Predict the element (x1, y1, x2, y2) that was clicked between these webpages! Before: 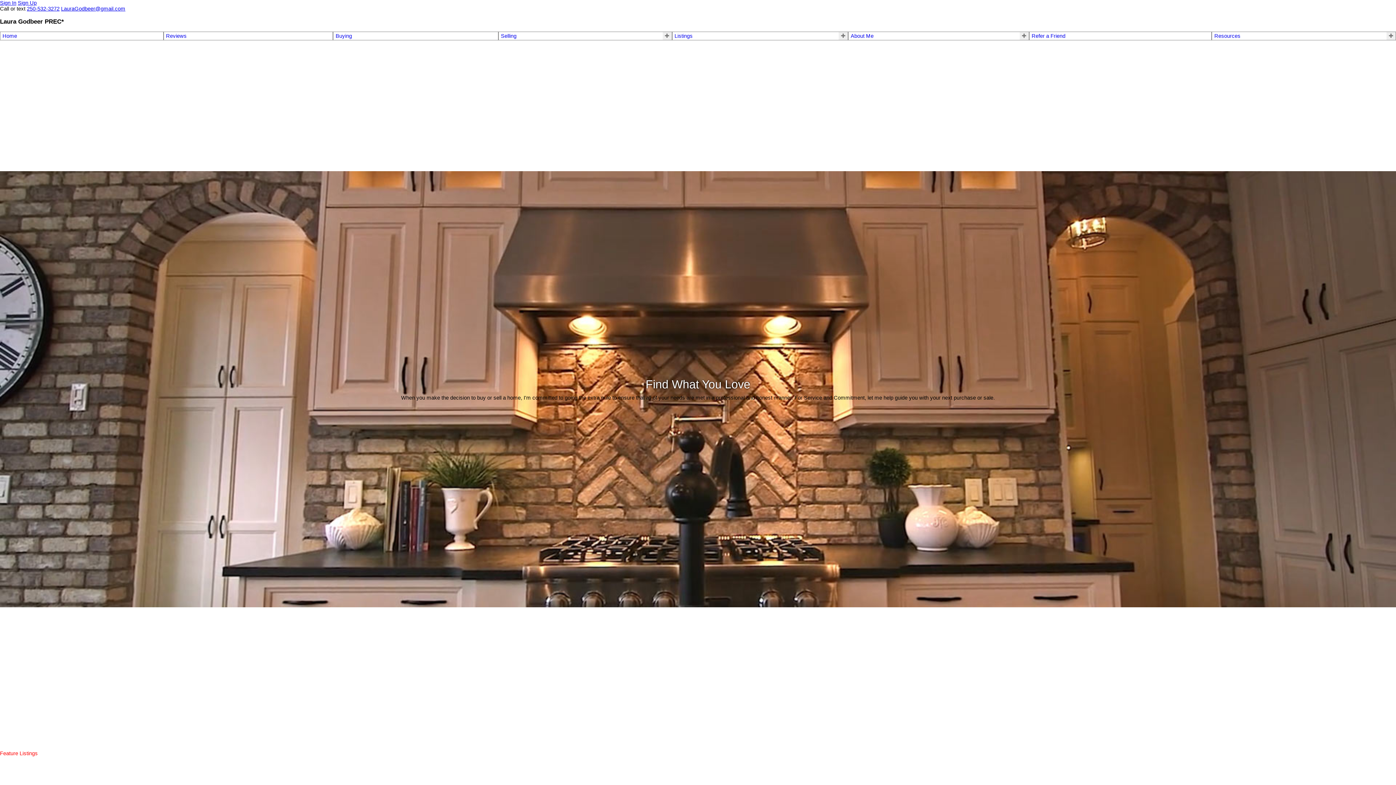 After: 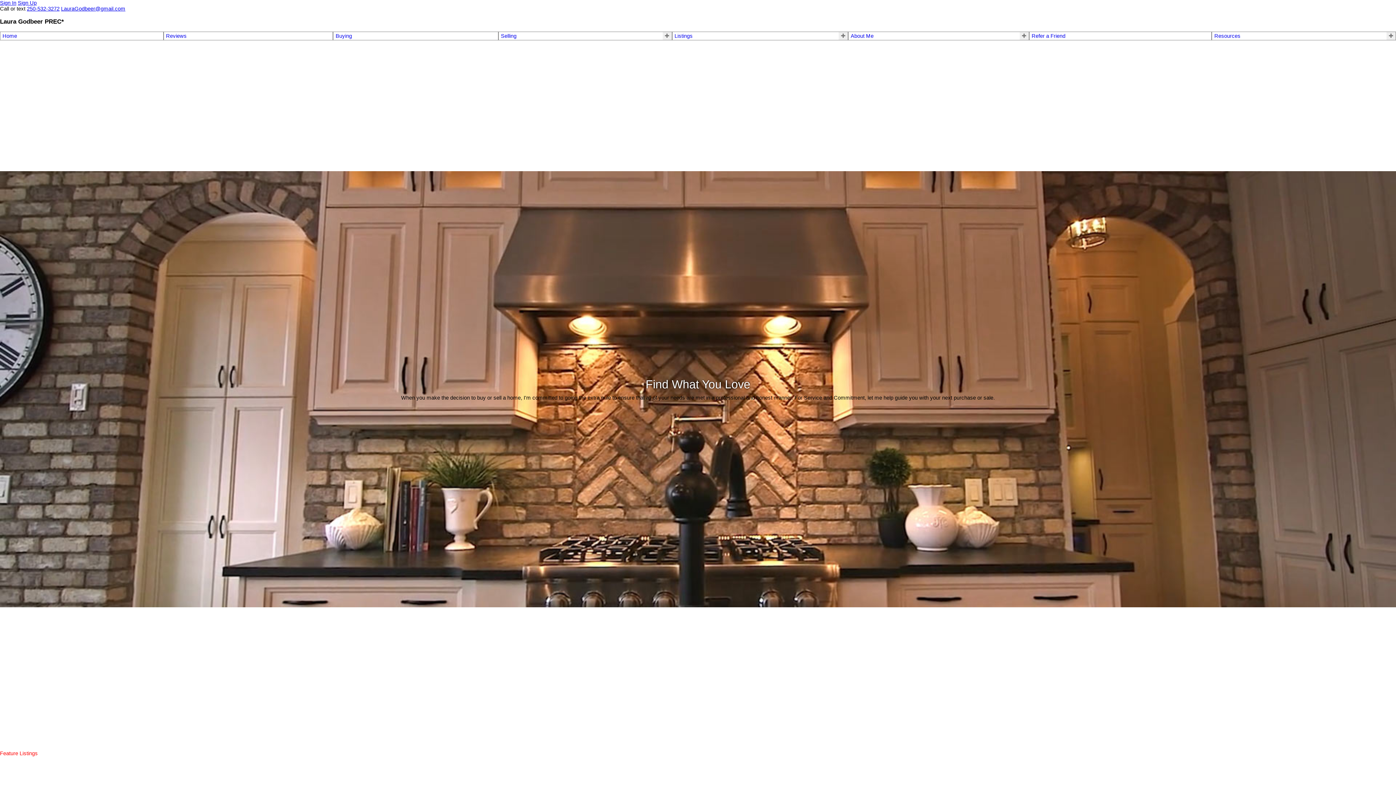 Action: label: Listings bbox: (674, 33, 692, 39)